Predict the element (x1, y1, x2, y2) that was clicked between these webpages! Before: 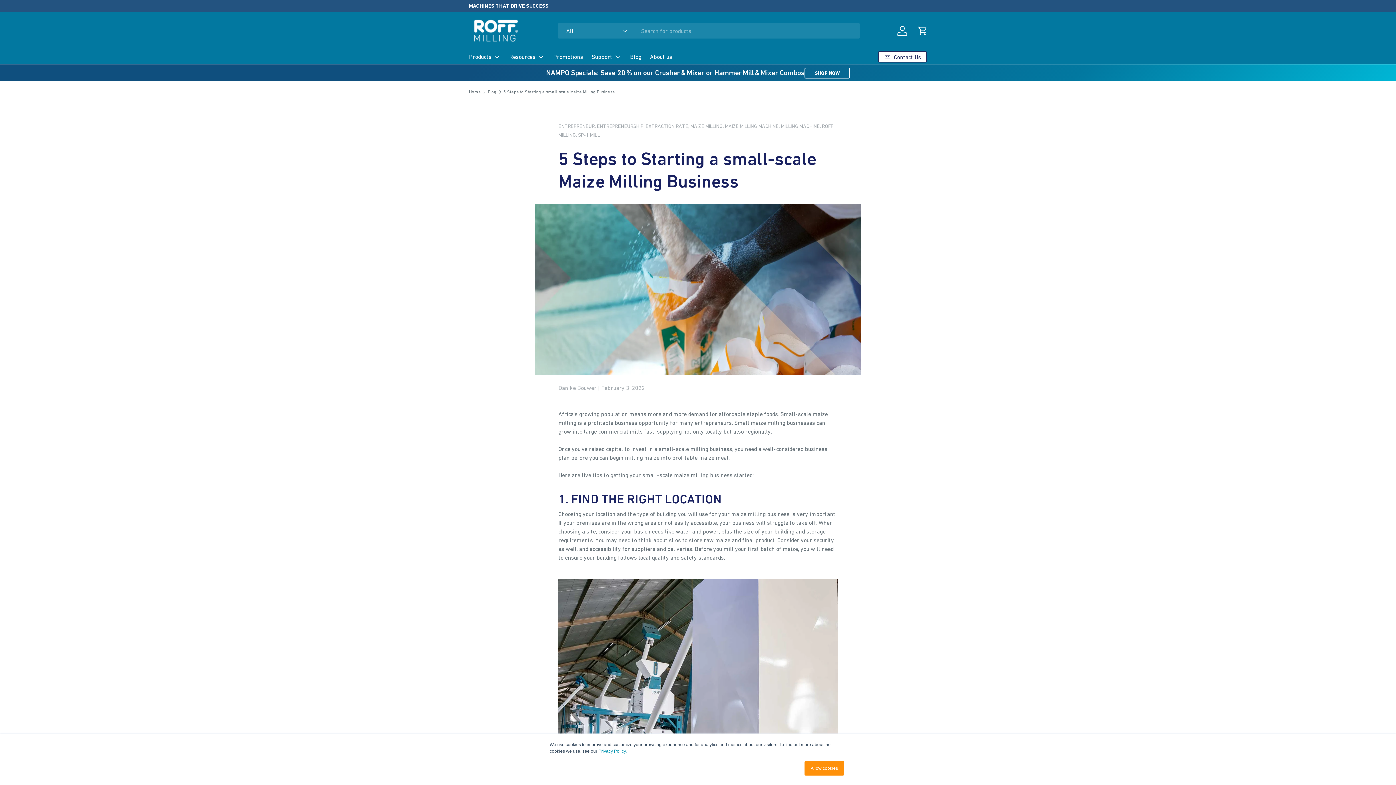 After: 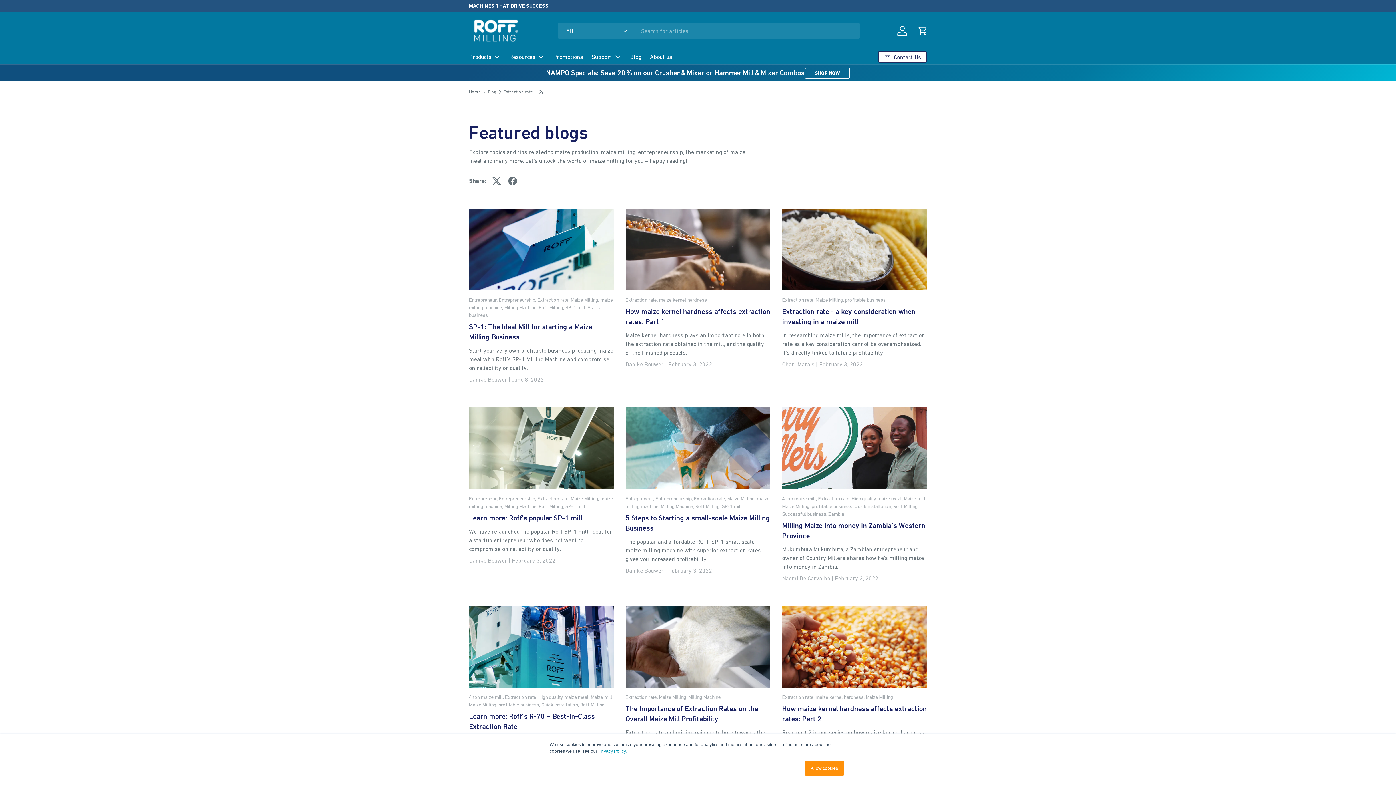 Action: bbox: (645, 123, 690, 129) label: EXTRACTION RATE, 